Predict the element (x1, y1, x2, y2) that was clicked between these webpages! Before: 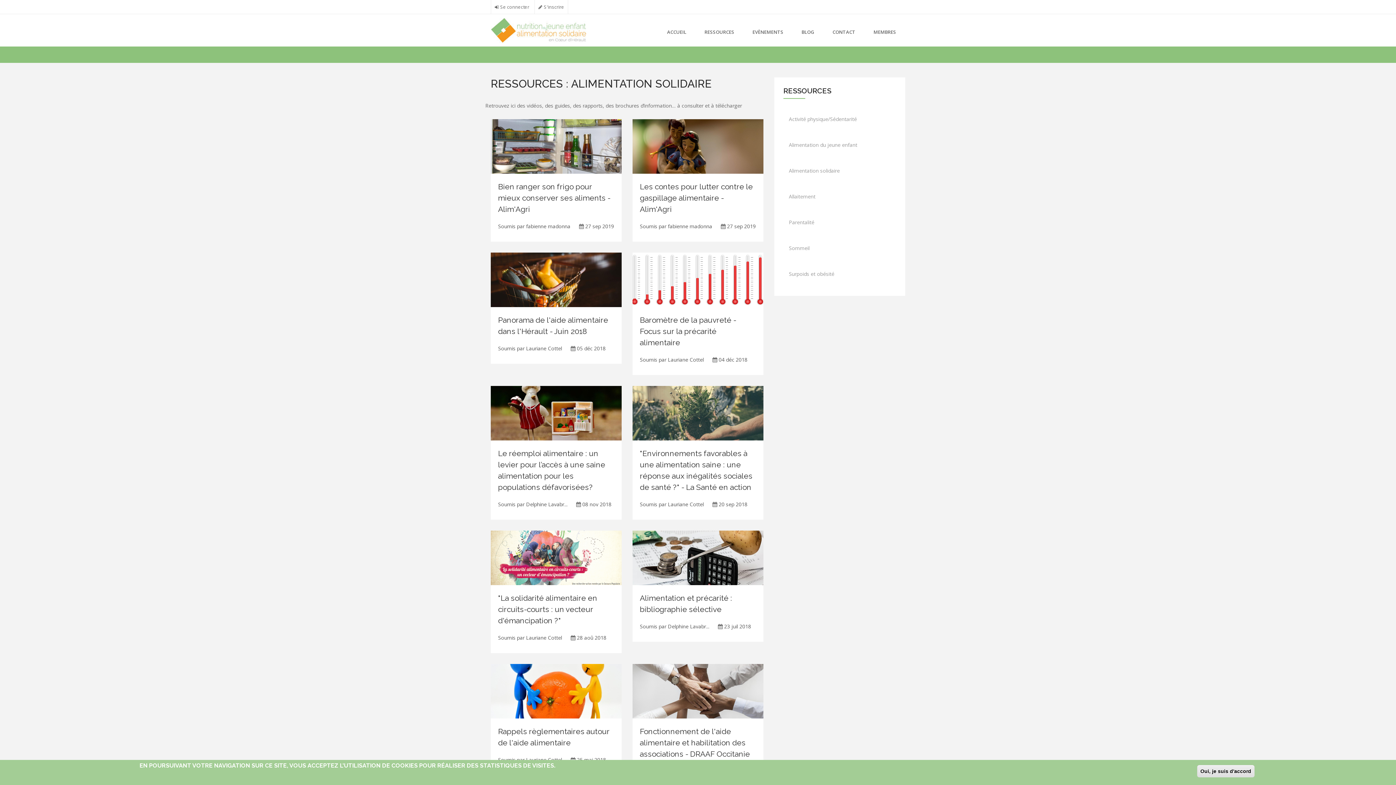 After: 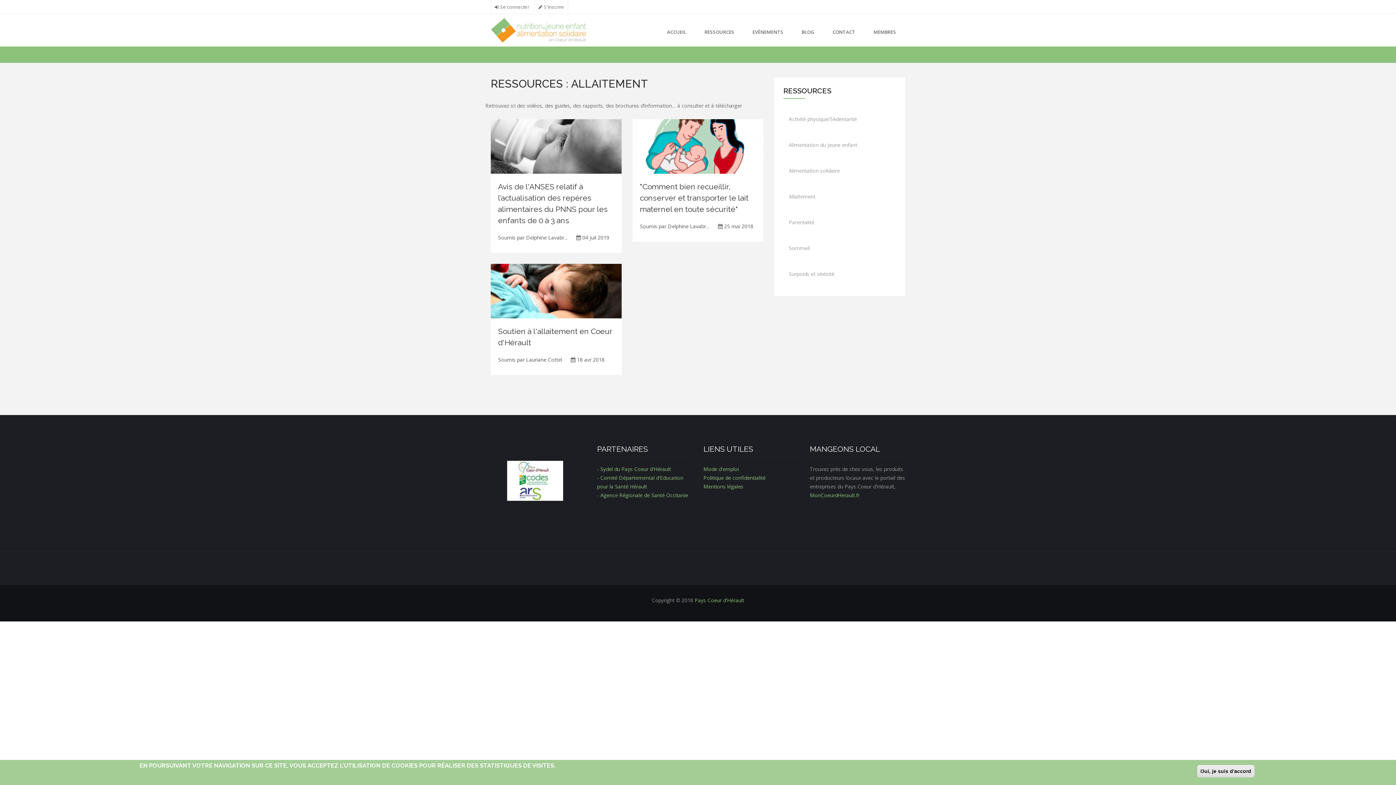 Action: label: Allaitement bbox: (783, 189, 821, 204)